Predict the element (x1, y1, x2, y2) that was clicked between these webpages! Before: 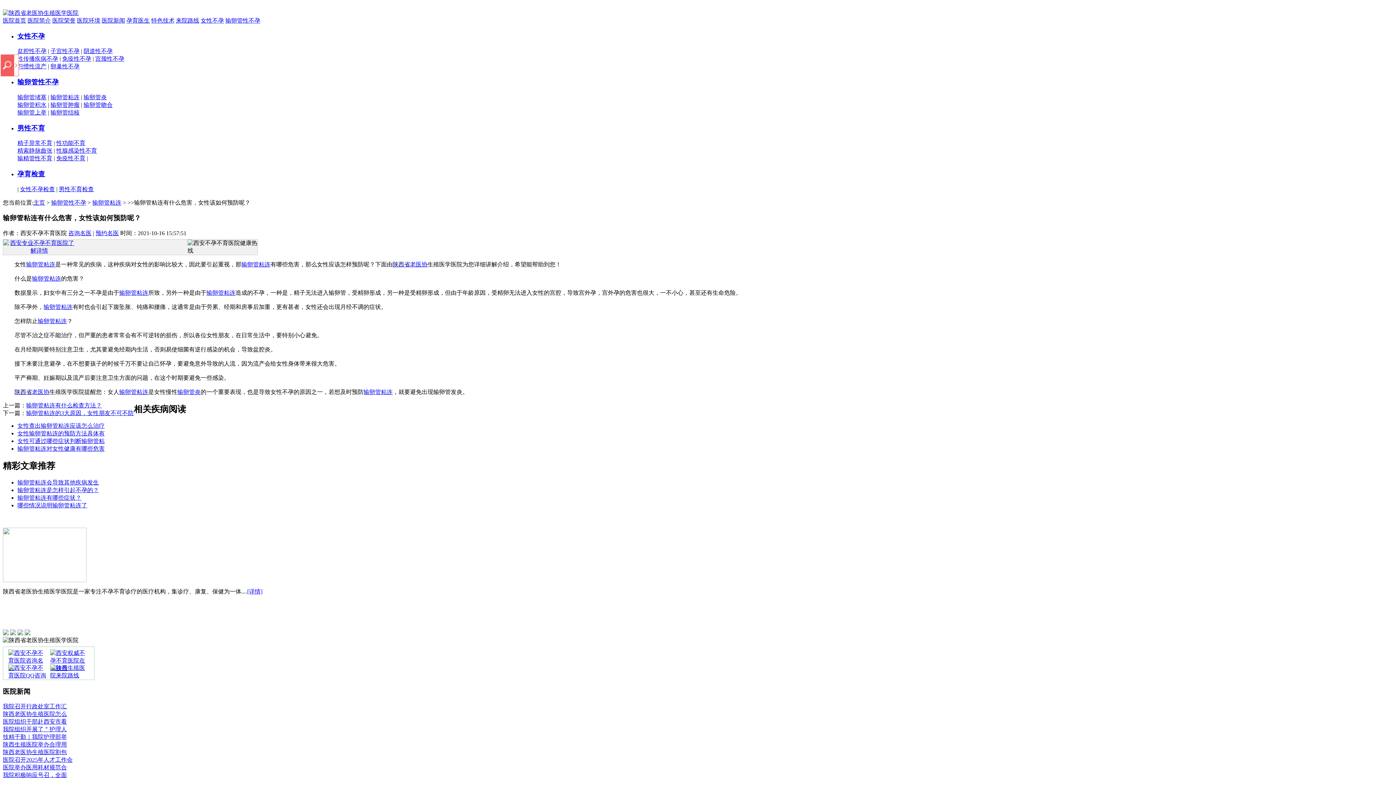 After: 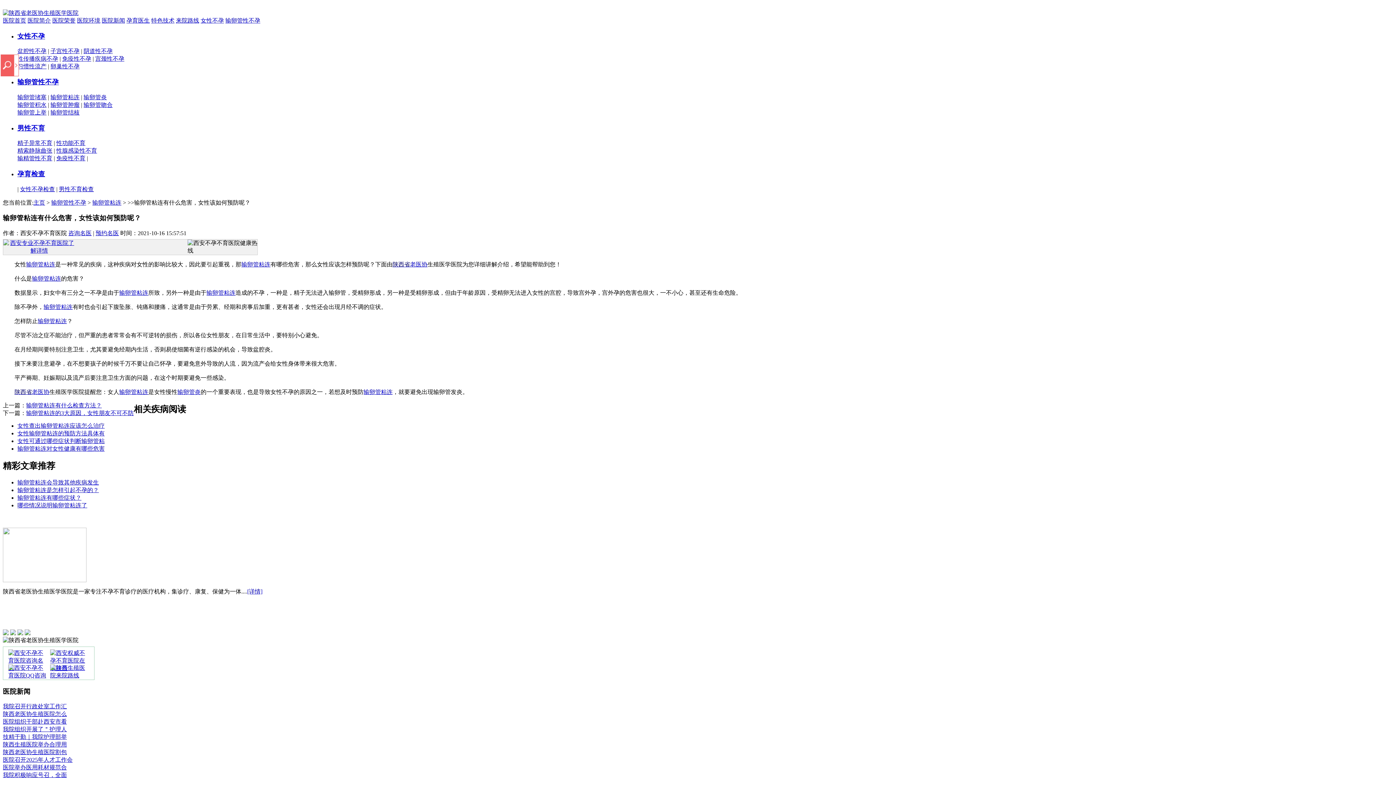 Action: bbox: (2, 703, 66, 709) label: 我院召开行政处室工作汇